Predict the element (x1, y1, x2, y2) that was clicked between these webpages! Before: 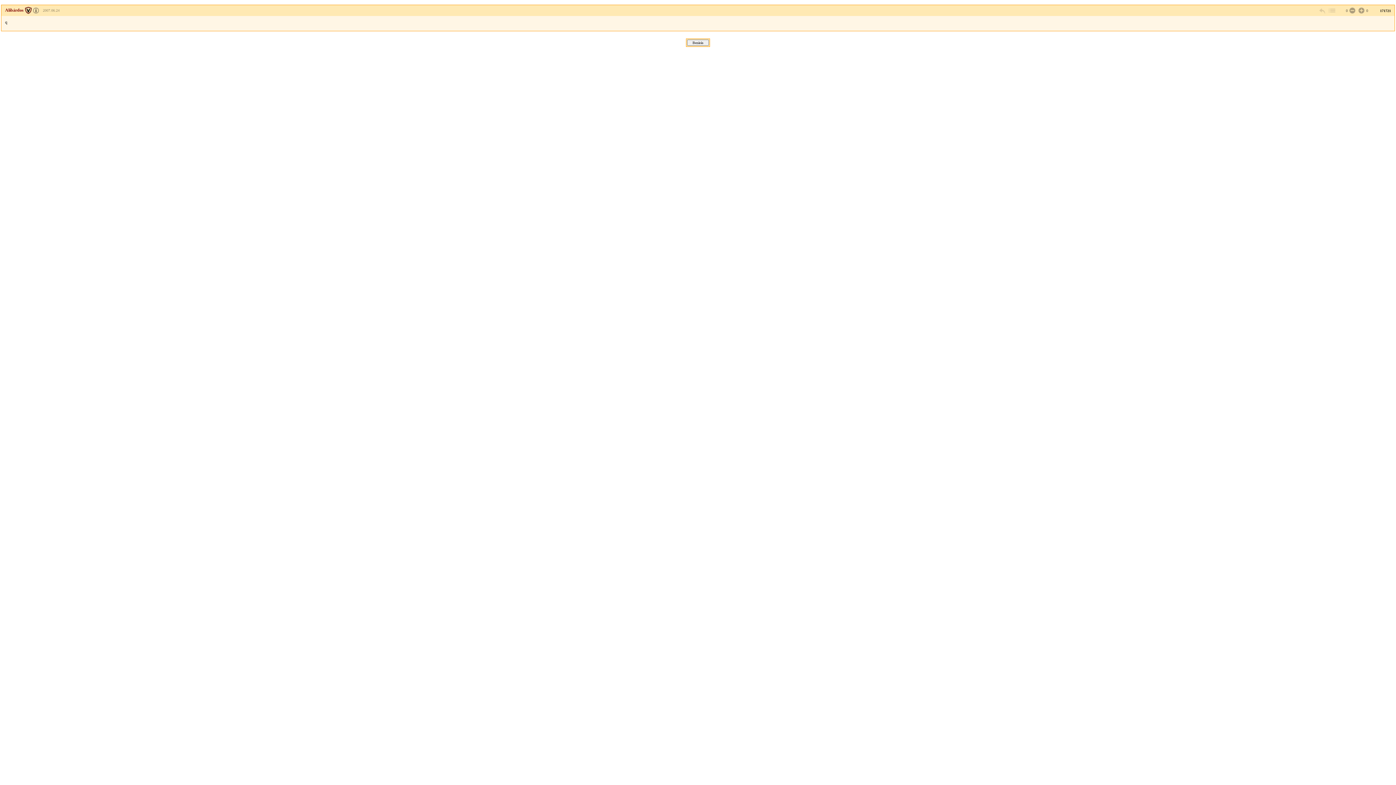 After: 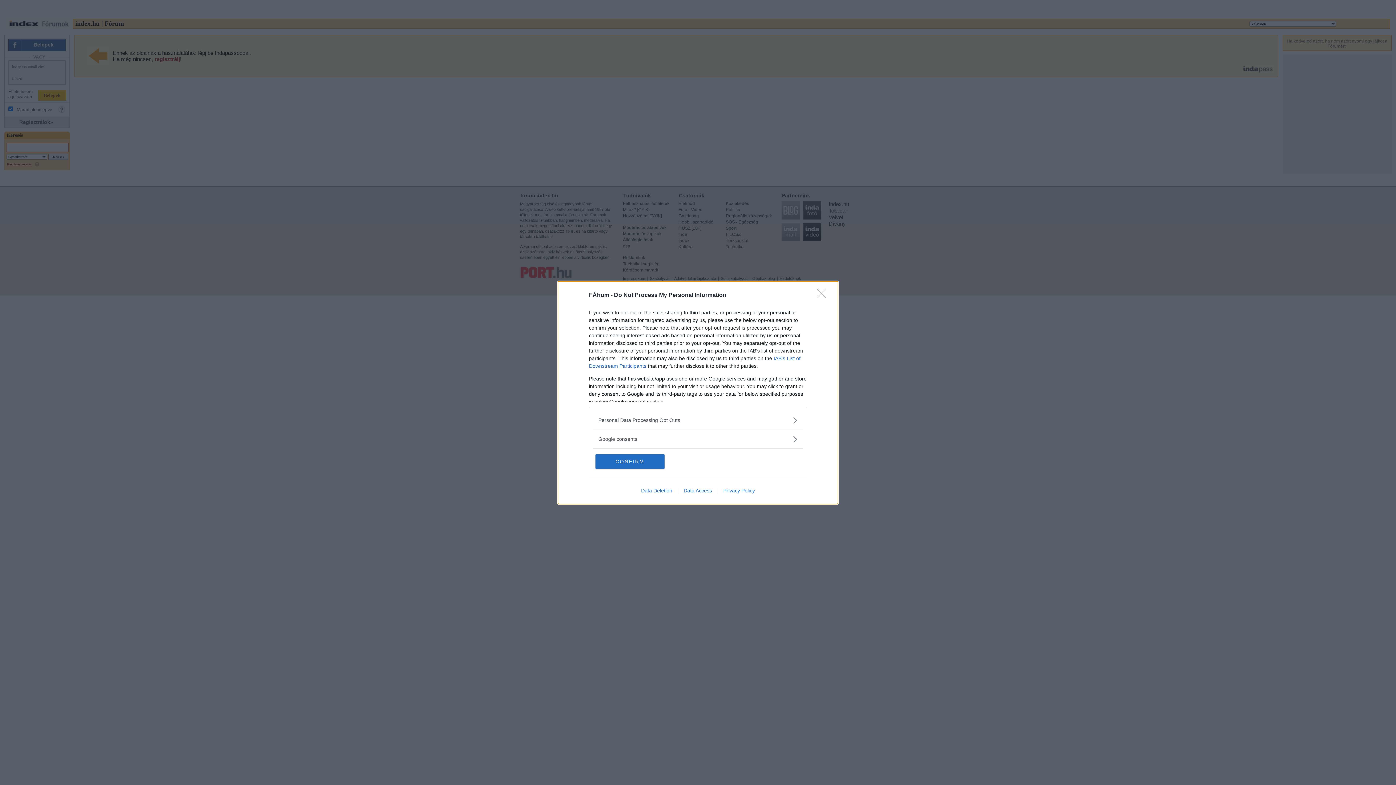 Action: bbox: (1357, 6, 1364, 14)